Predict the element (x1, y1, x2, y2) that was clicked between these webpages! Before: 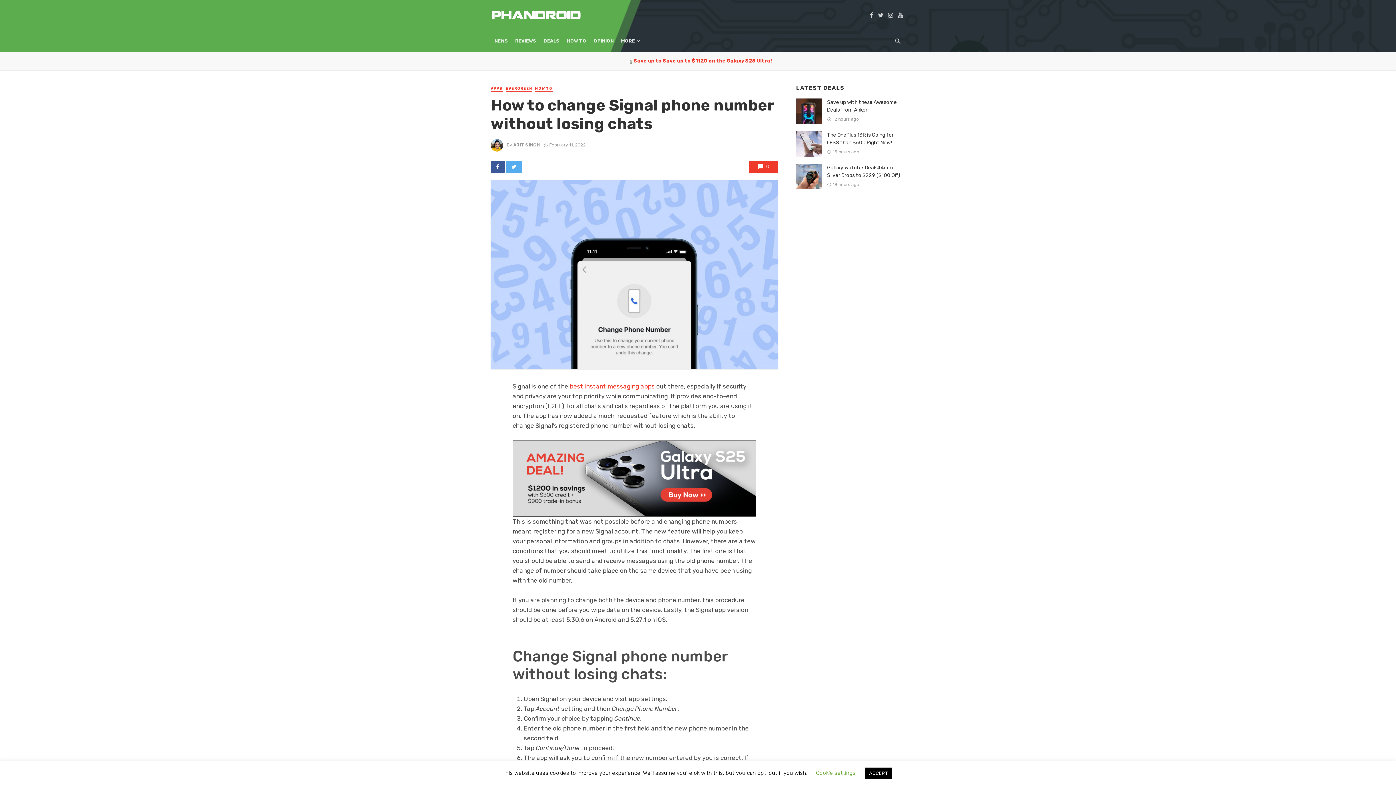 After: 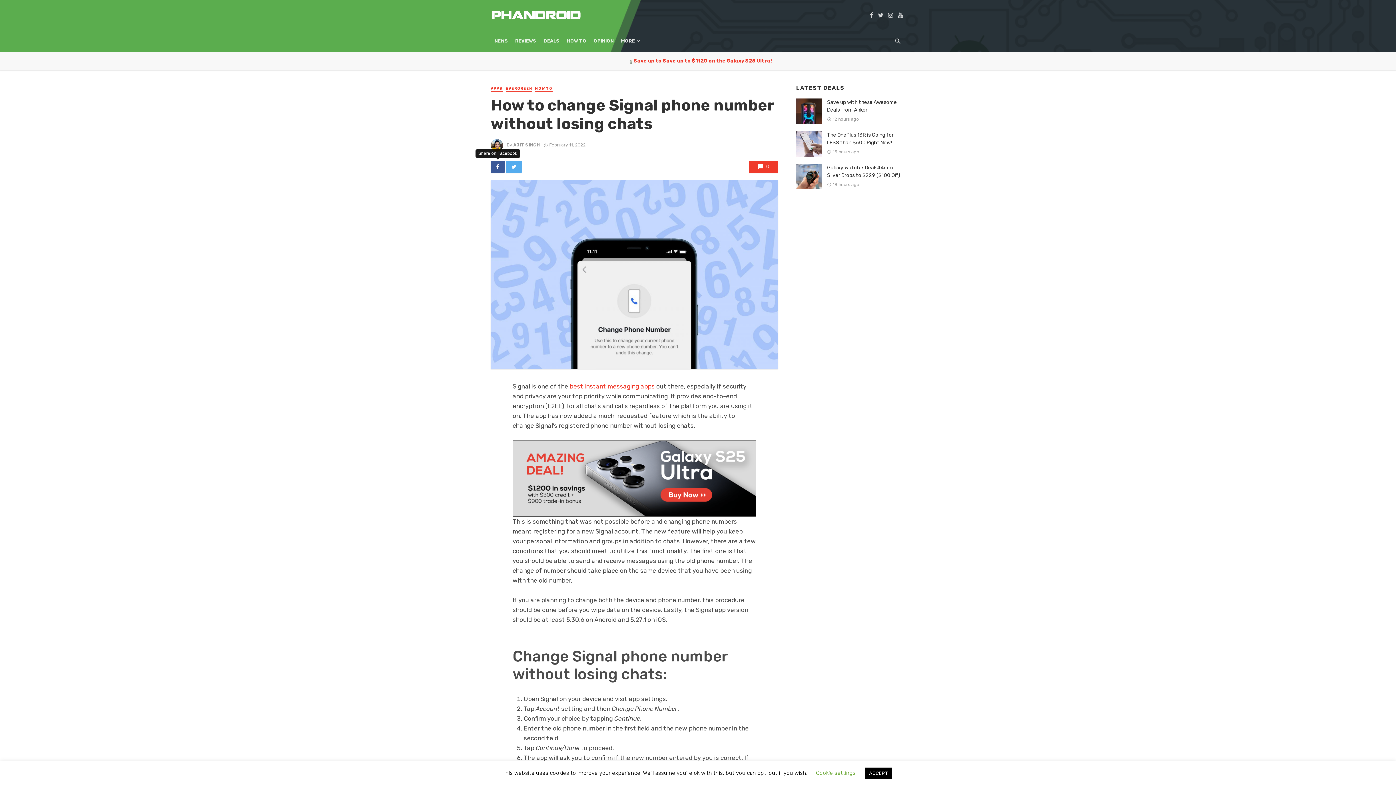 Action: bbox: (490, 160, 504, 173)